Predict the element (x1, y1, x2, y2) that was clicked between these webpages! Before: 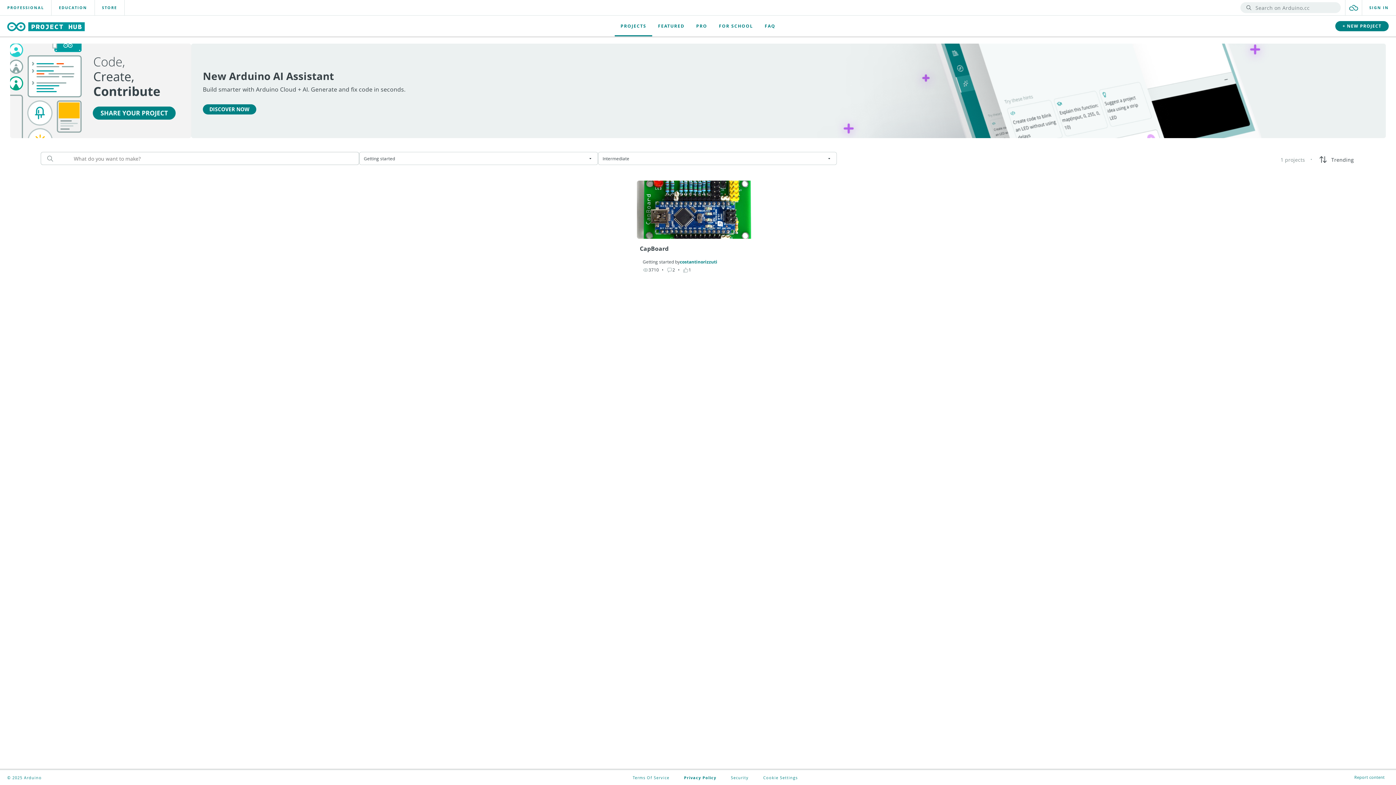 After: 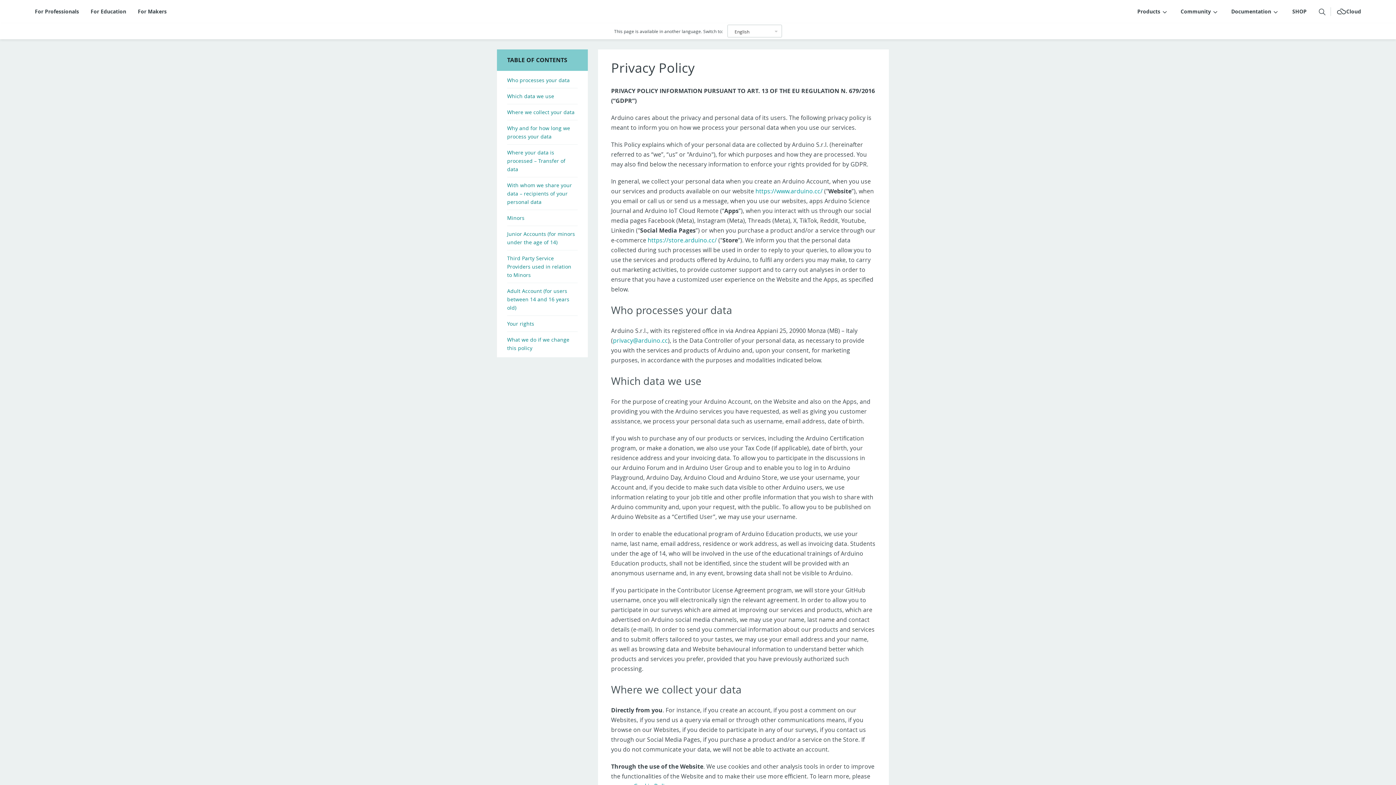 Action: label: Privacy Policy bbox: (684, 775, 716, 780)